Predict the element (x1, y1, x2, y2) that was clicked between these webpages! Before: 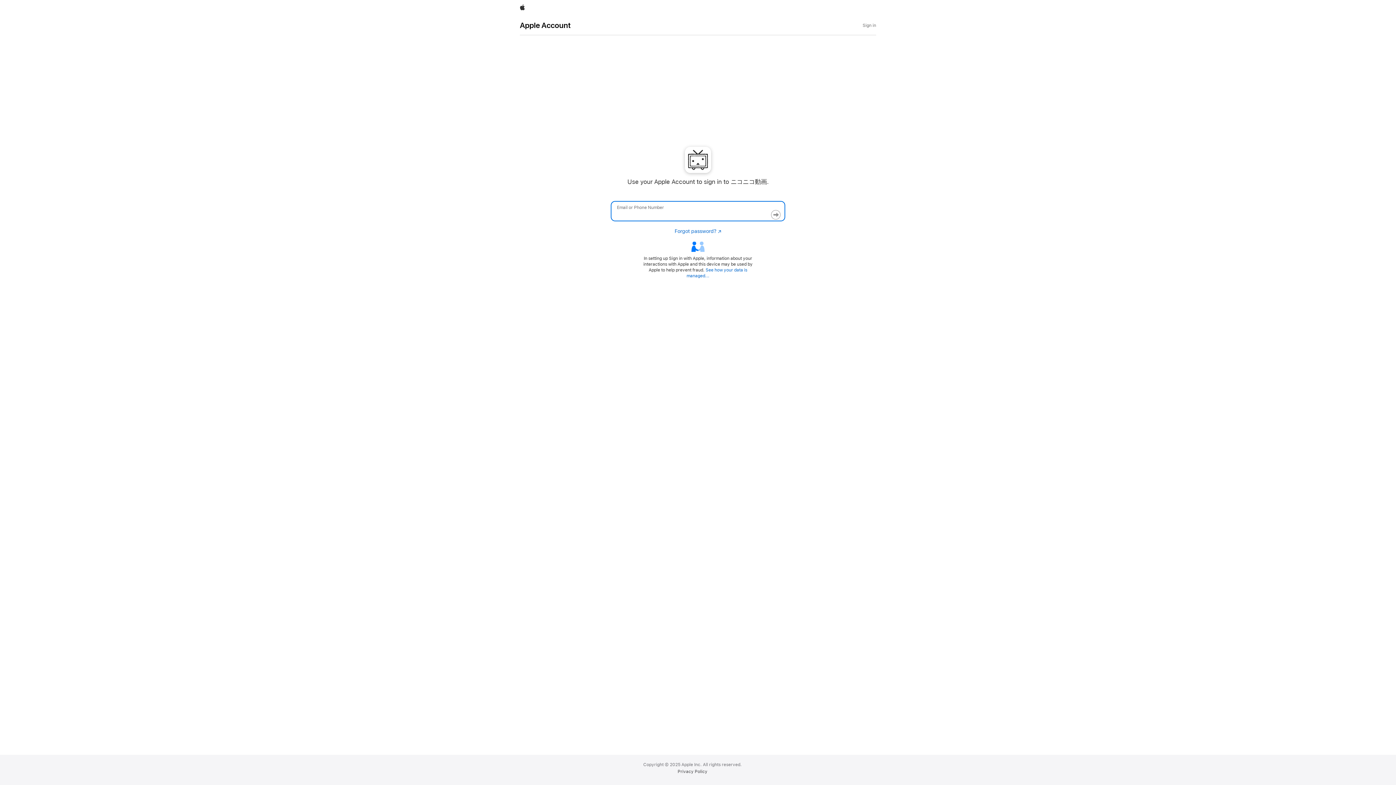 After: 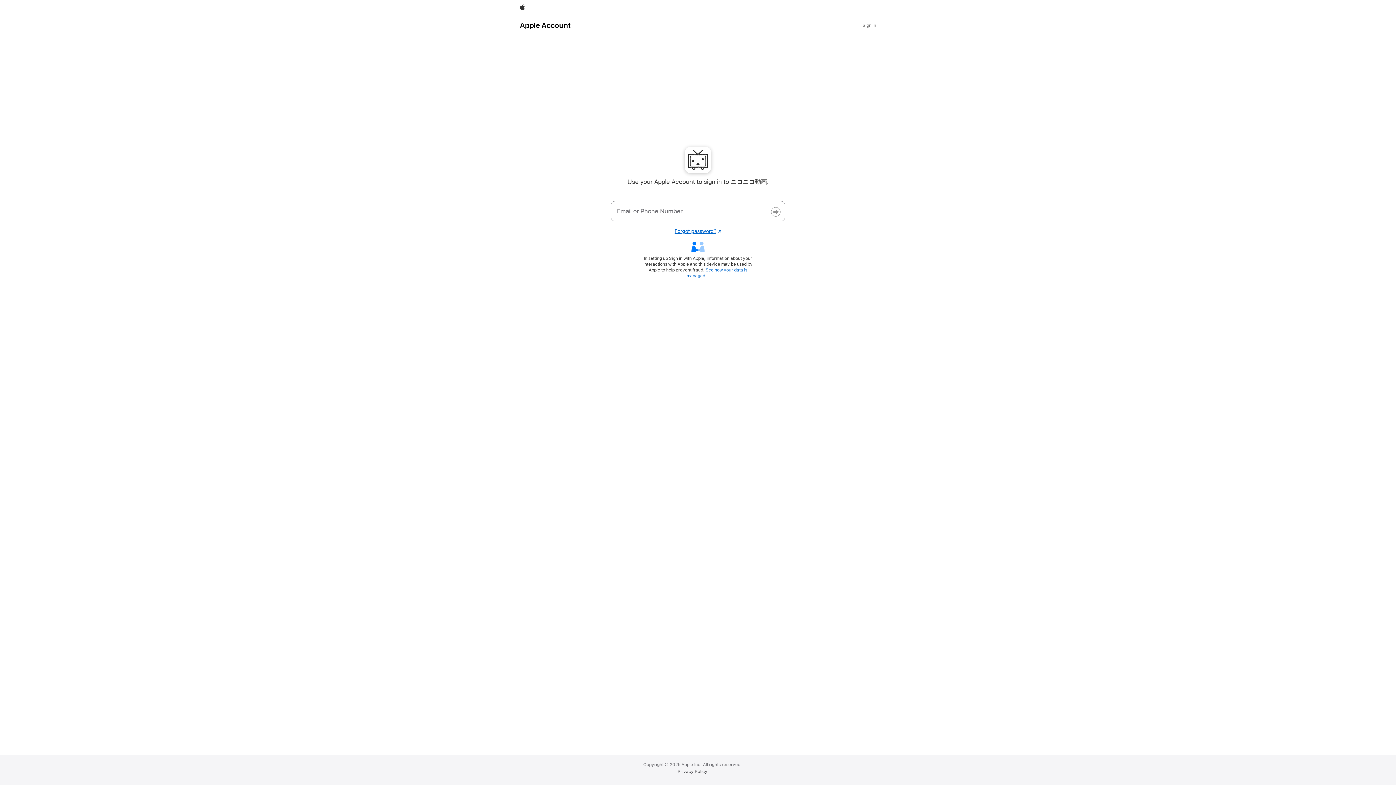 Action: label: Forgot password?
Opens in a new window. bbox: (674, 228, 721, 234)